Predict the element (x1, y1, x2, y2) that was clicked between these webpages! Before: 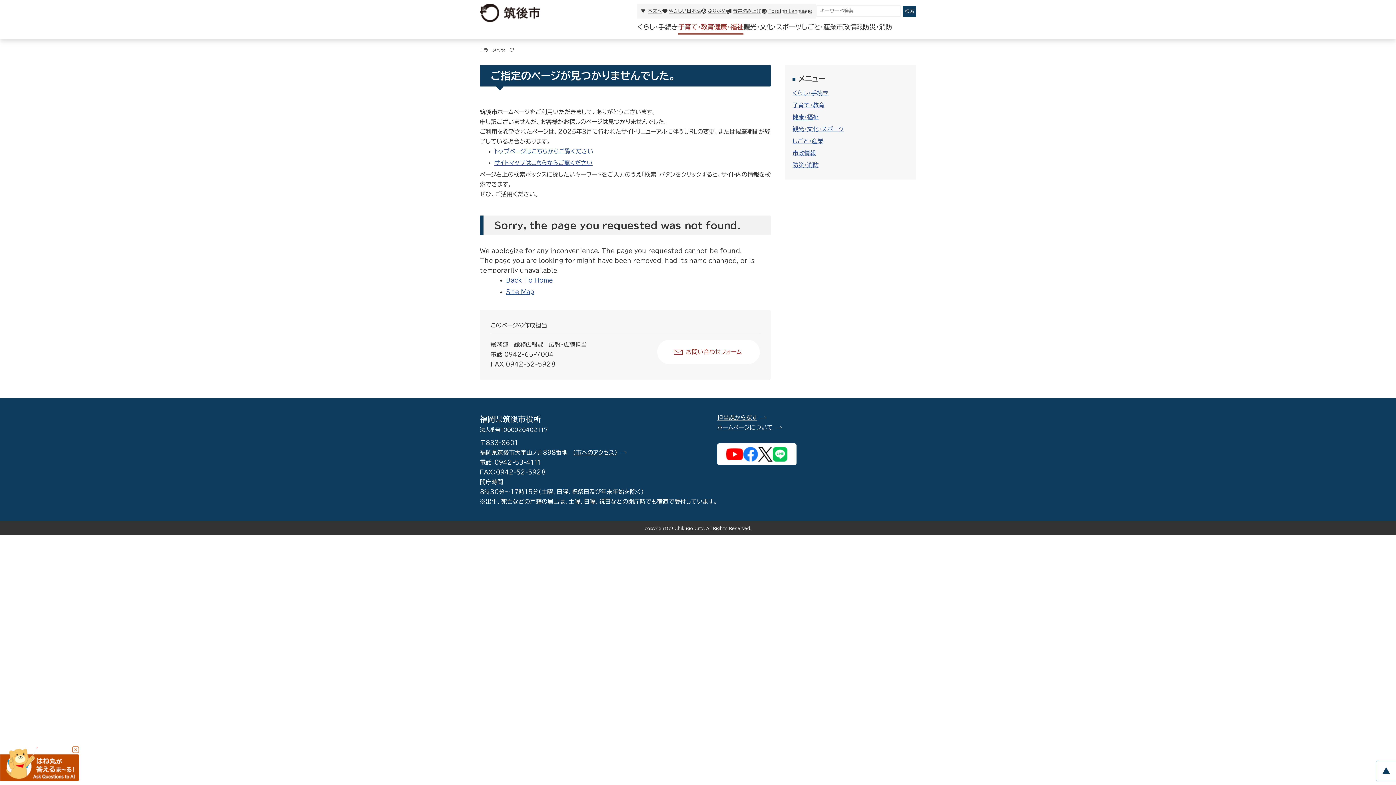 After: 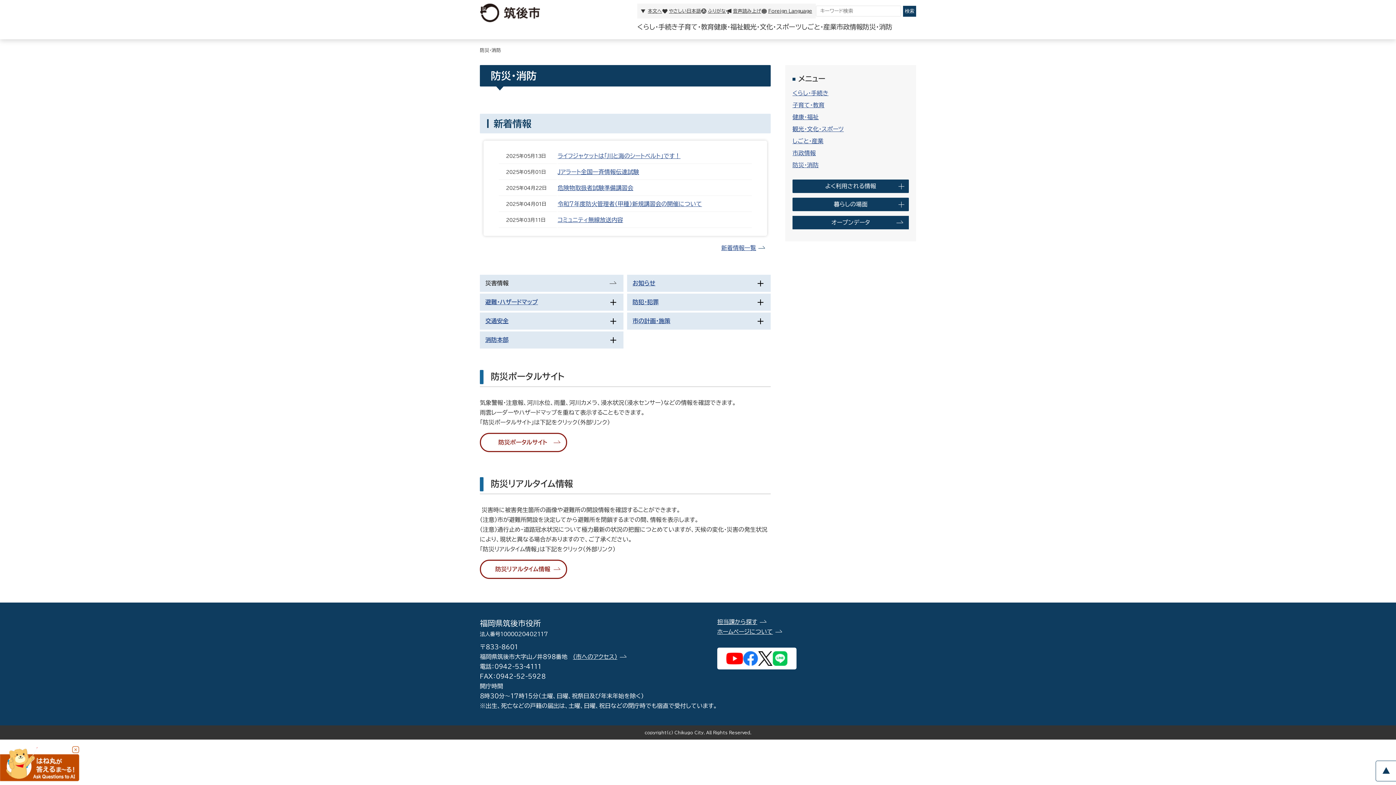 Action: label: 防災・消防 bbox: (792, 162, 818, 168)